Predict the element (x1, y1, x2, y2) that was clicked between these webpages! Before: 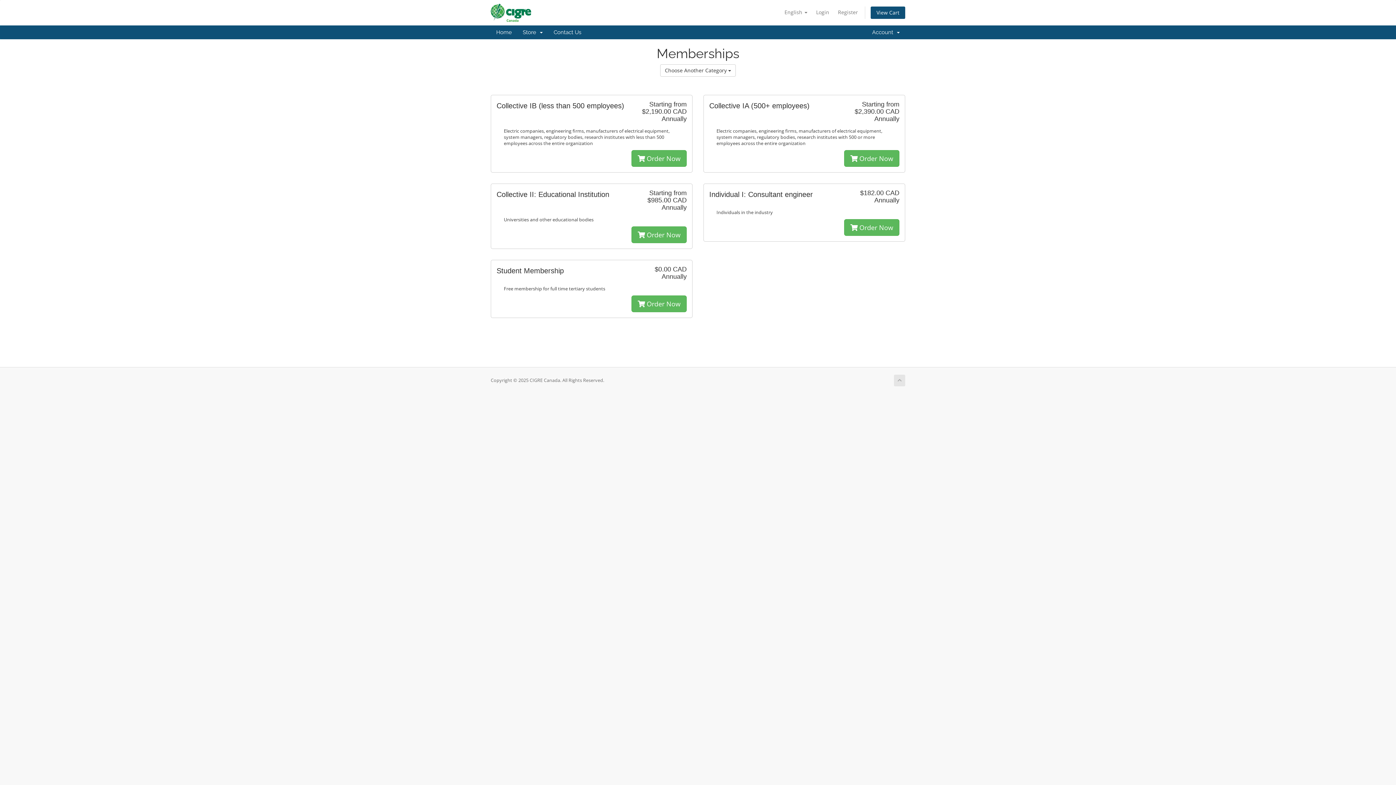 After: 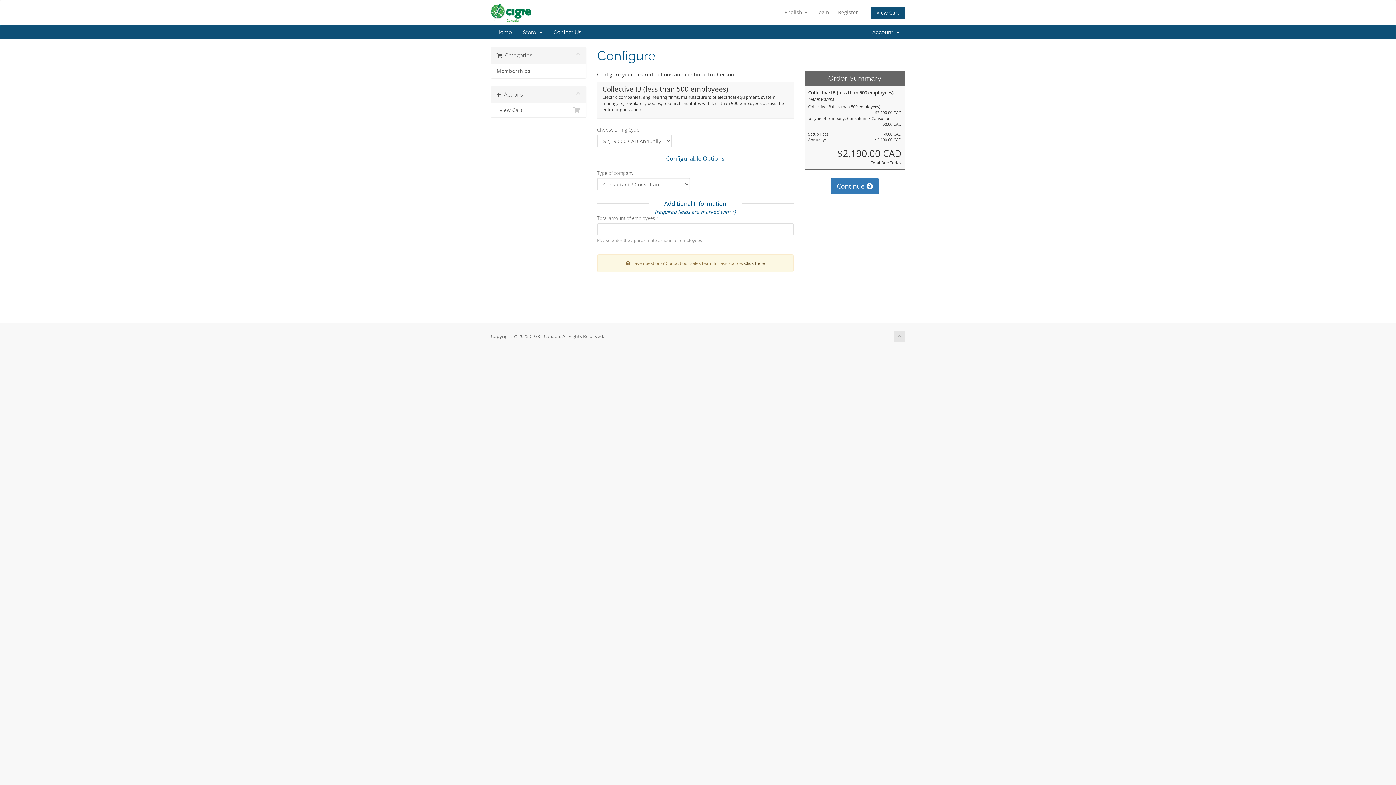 Action: bbox: (631, 150, 686, 166) label:  Order Now